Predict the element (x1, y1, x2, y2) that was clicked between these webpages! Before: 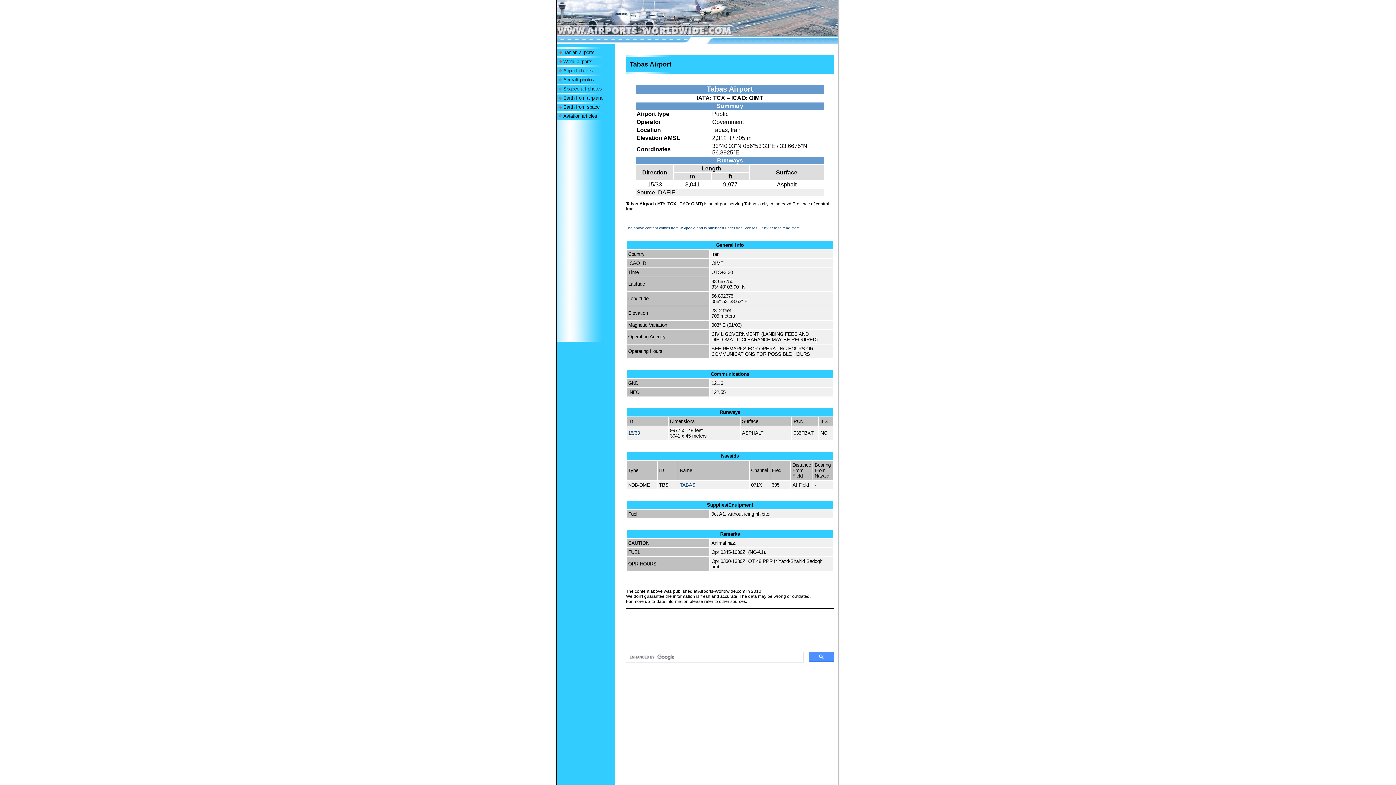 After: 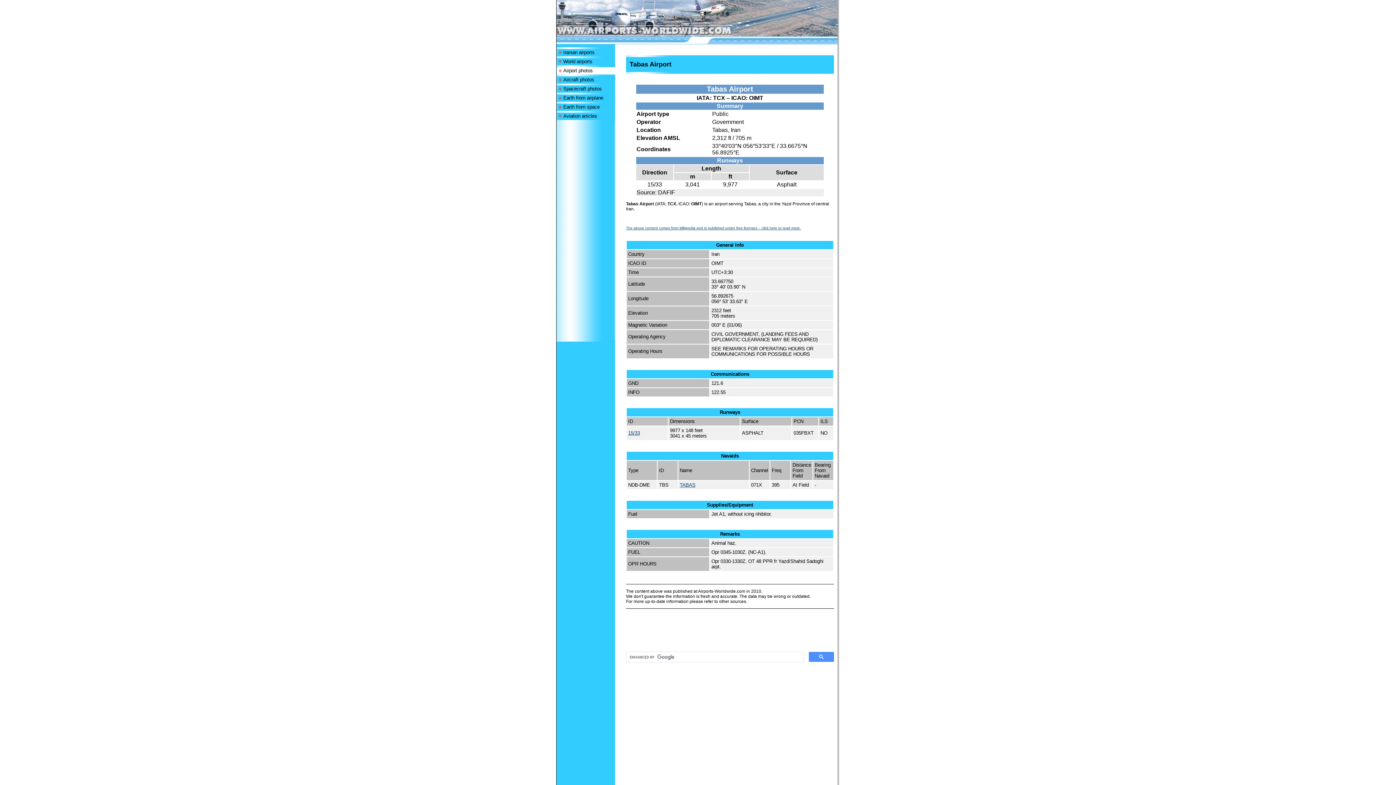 Action: bbox: (563, 68, 592, 73) label: Airport photos